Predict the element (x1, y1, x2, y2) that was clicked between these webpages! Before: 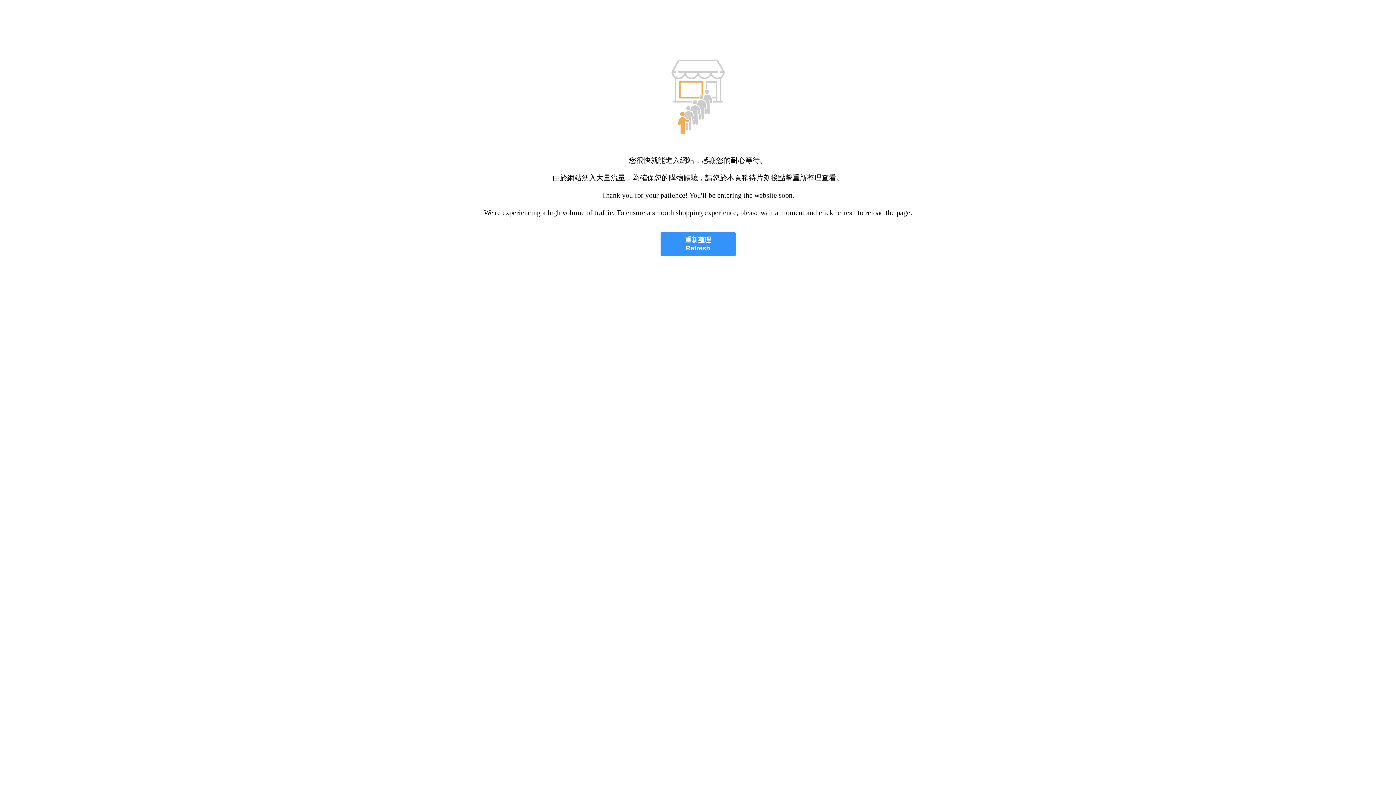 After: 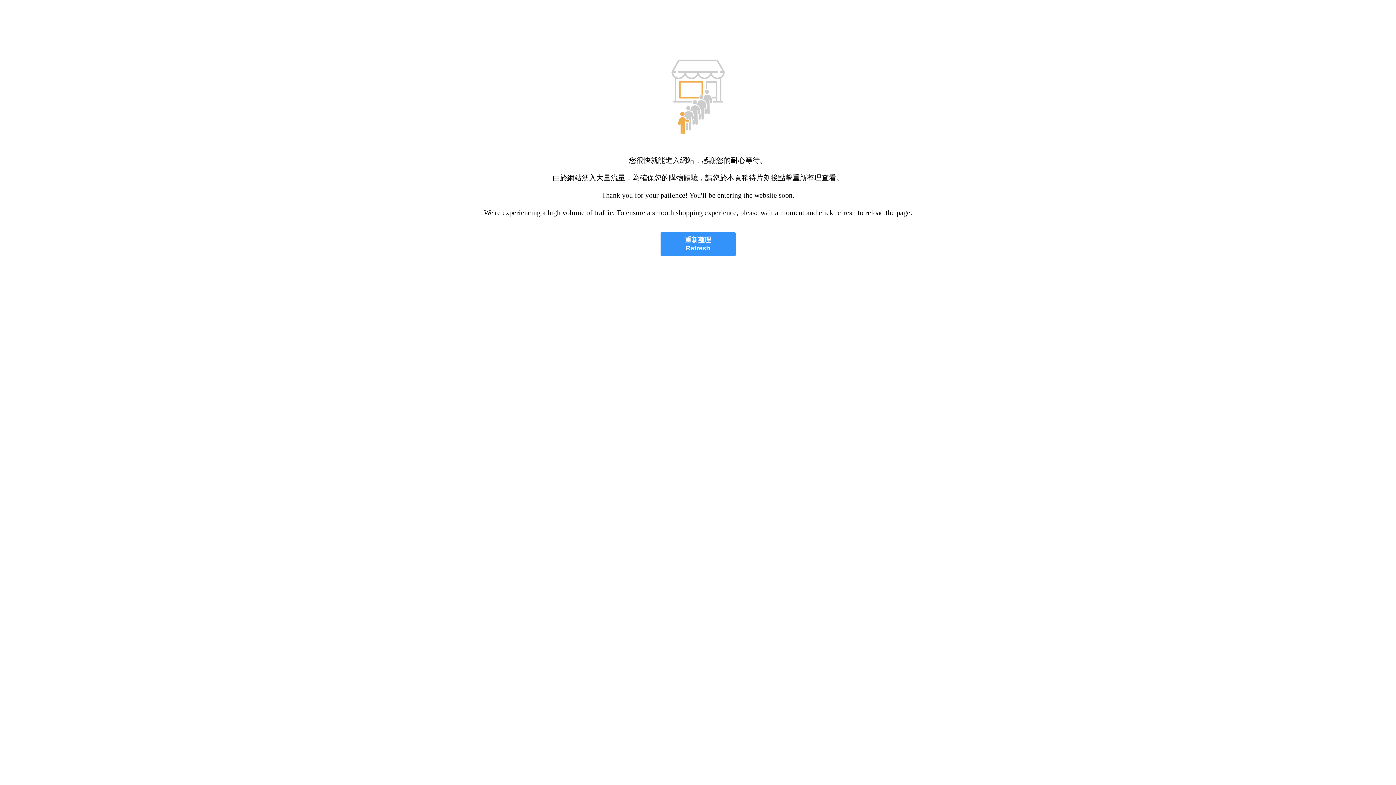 Action: bbox: (660, 232, 735, 256) label: 重新整理
Refresh